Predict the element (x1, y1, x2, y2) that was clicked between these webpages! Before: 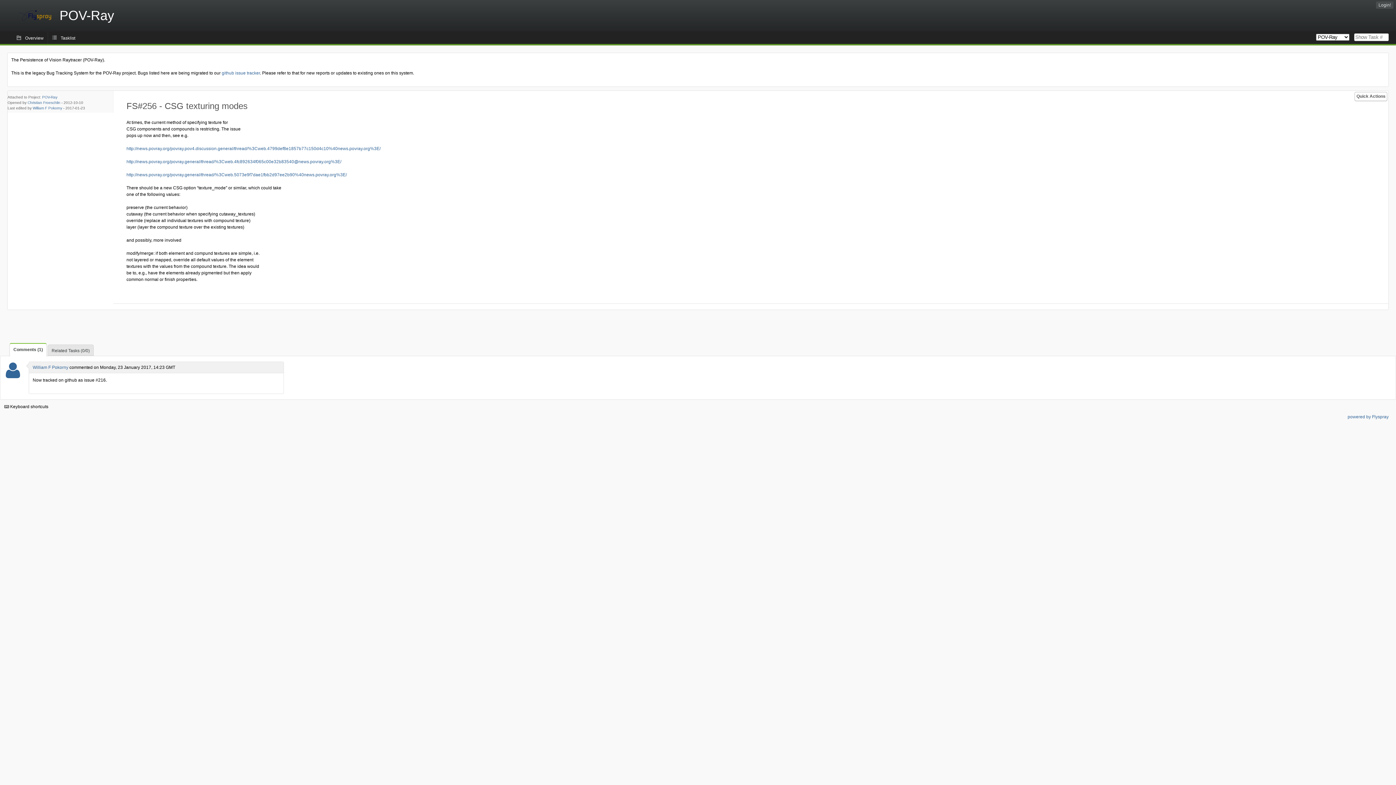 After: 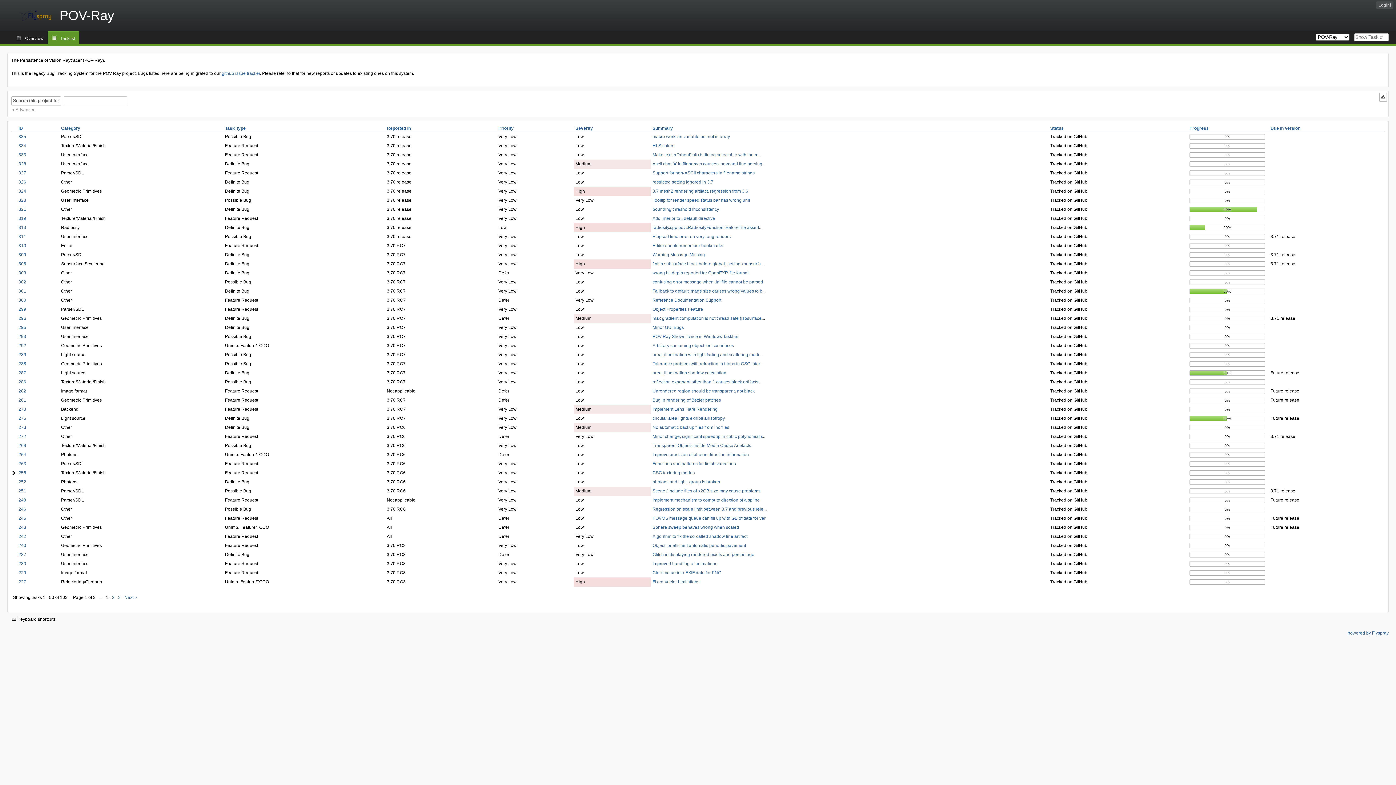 Action: label: Tasklist bbox: (47, 31, 79, 44)